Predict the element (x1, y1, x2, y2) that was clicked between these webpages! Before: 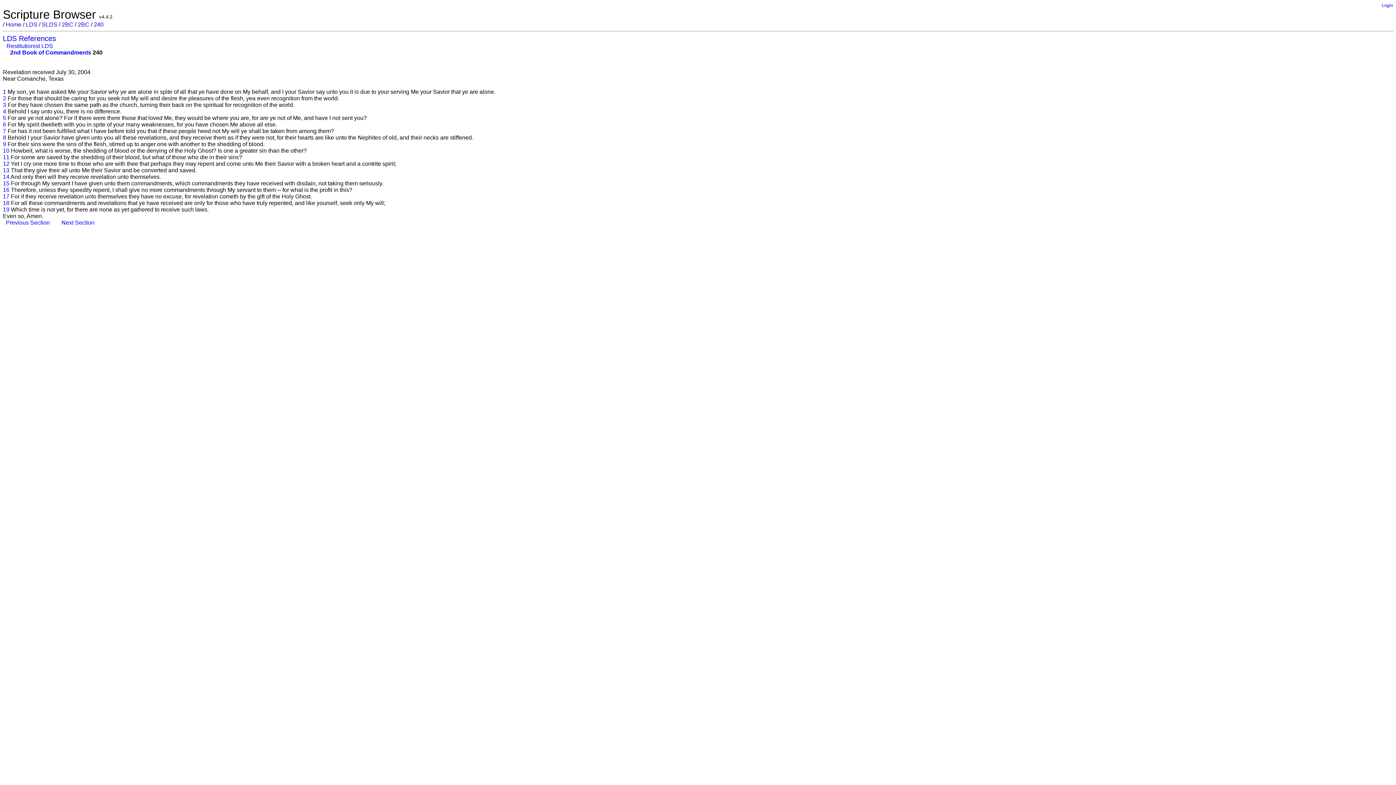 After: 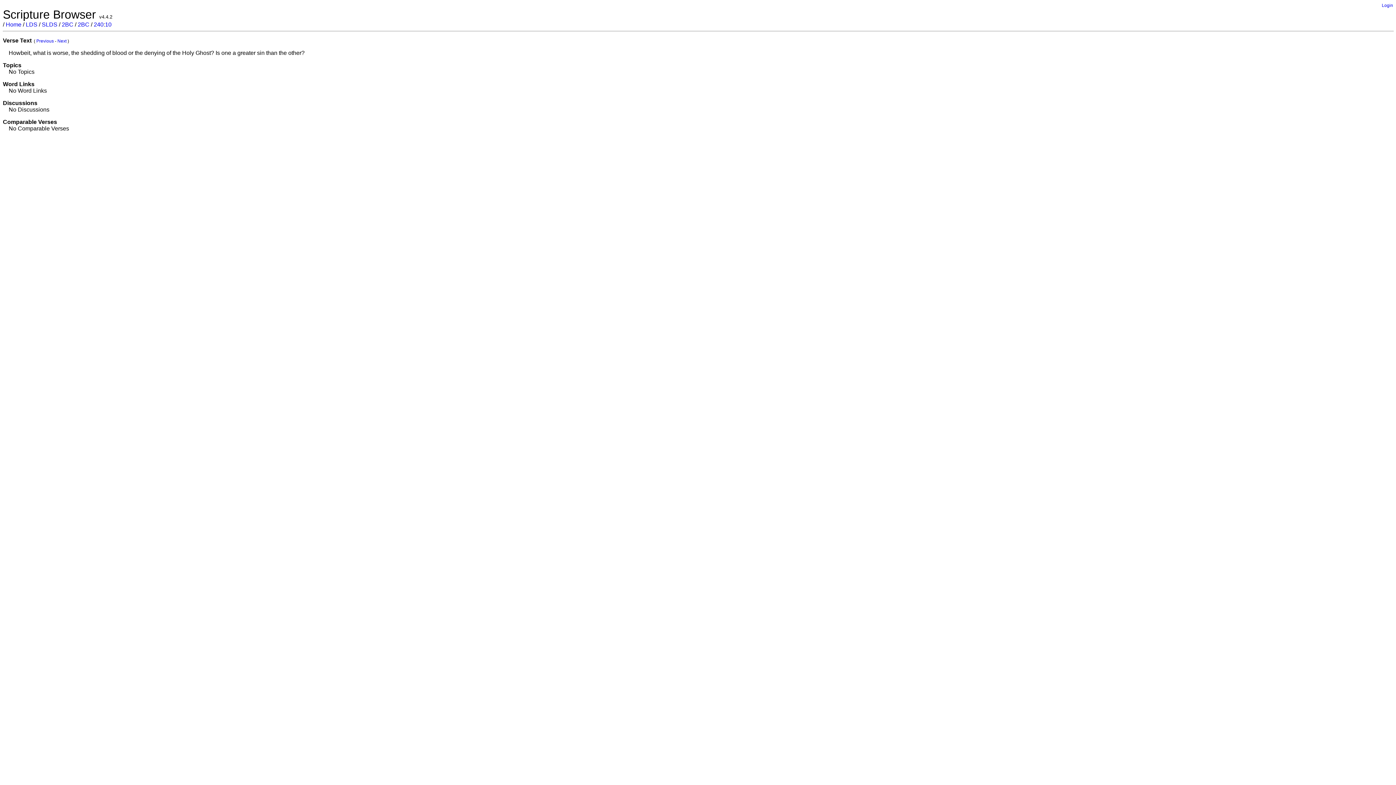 Action: bbox: (2, 147, 10, 153) label: 10 